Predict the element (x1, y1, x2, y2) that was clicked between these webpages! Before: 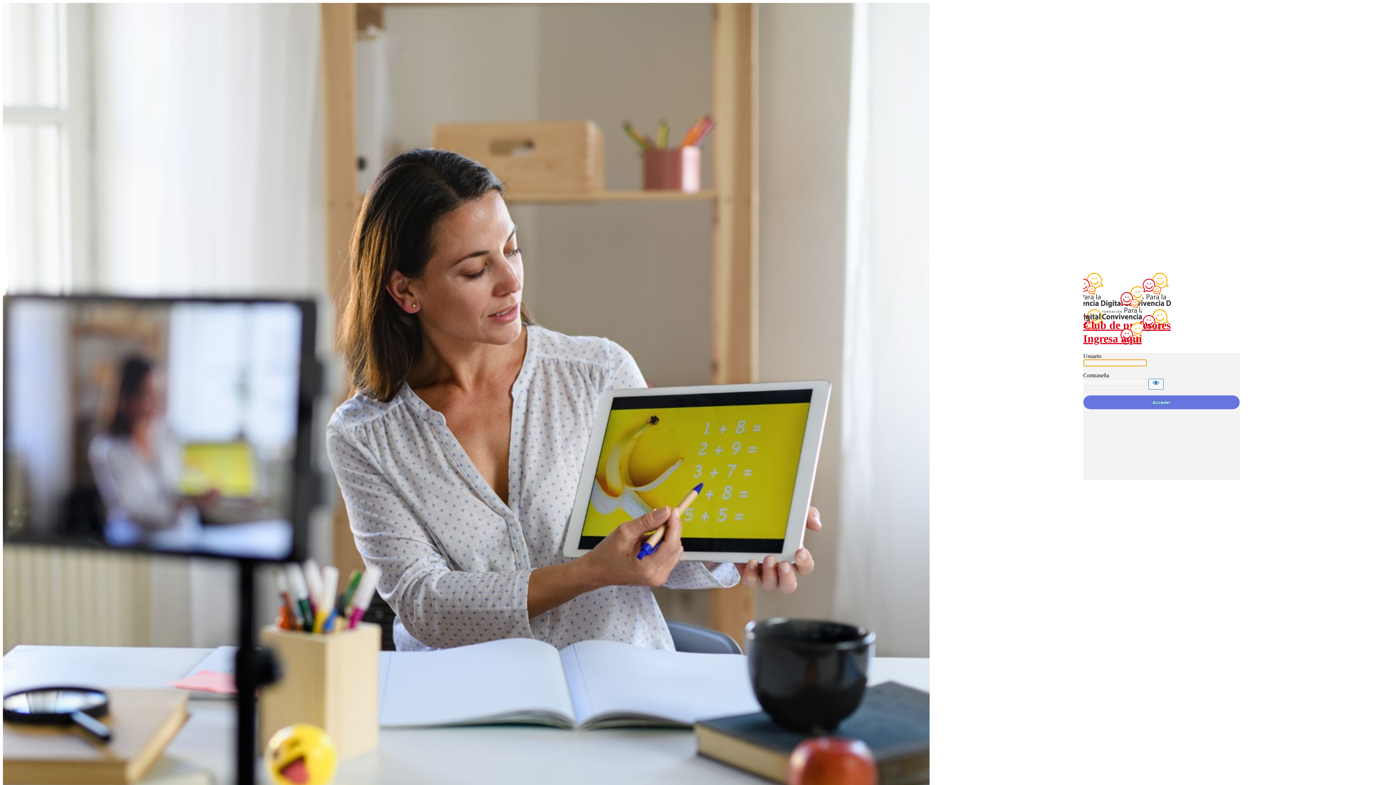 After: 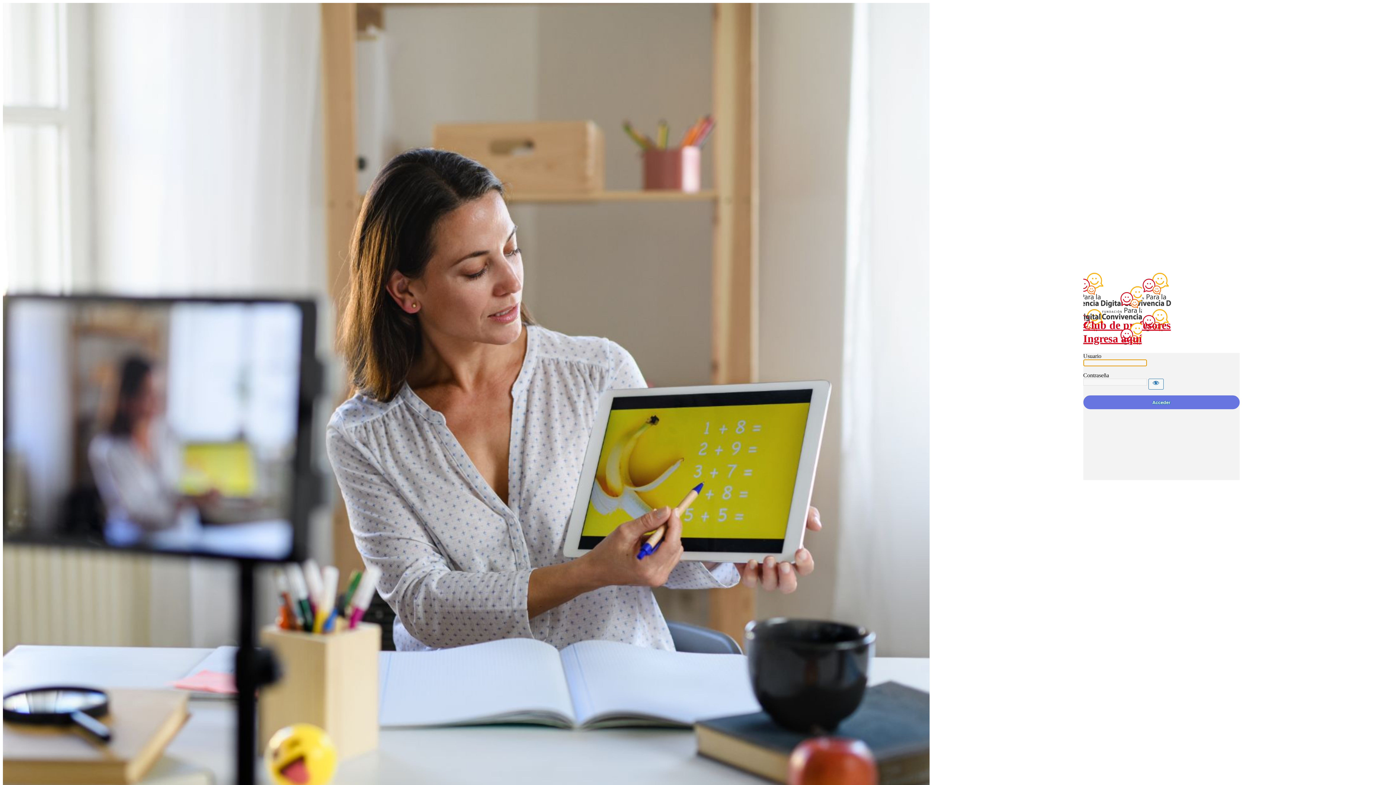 Action: label: Club de profesores
Ingresa aquí bbox: (1083, 272, 1171, 344)